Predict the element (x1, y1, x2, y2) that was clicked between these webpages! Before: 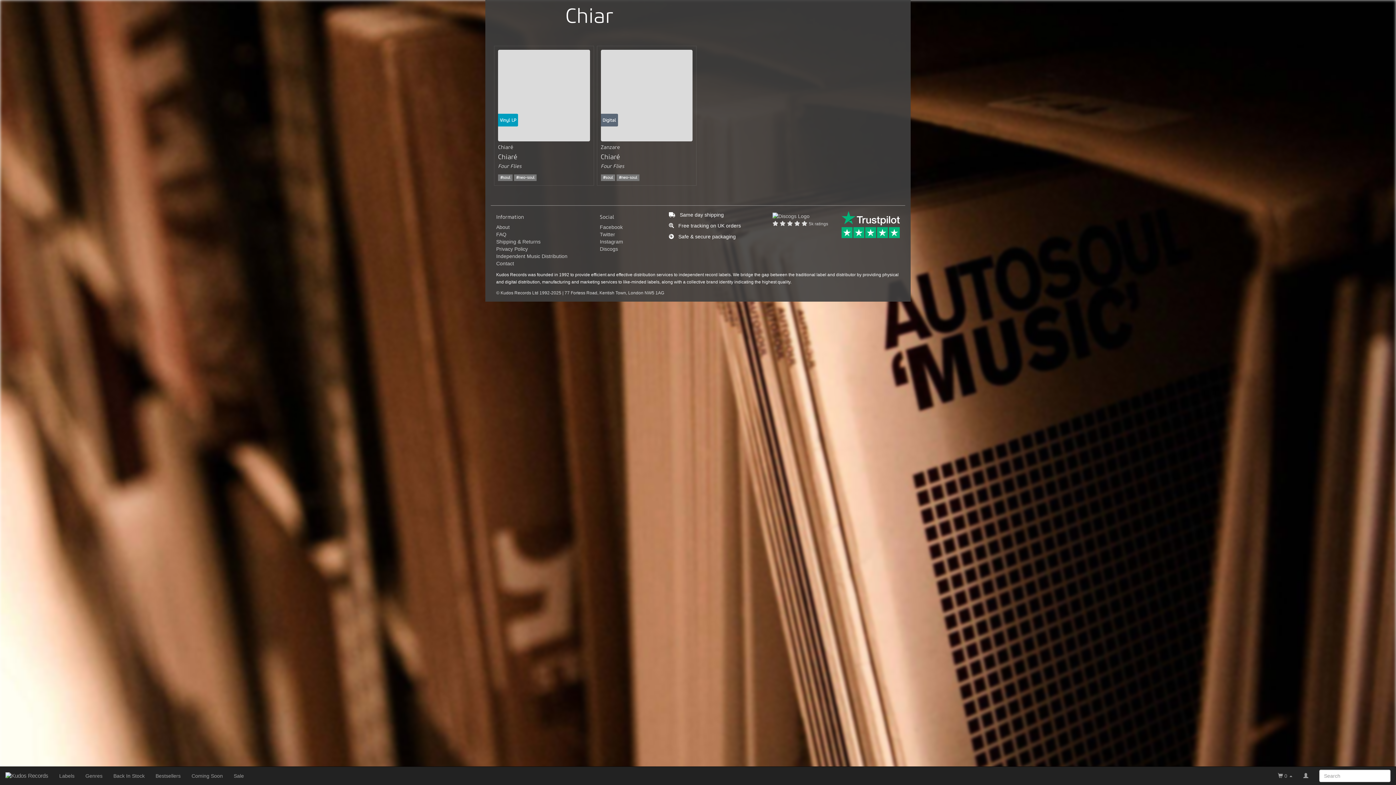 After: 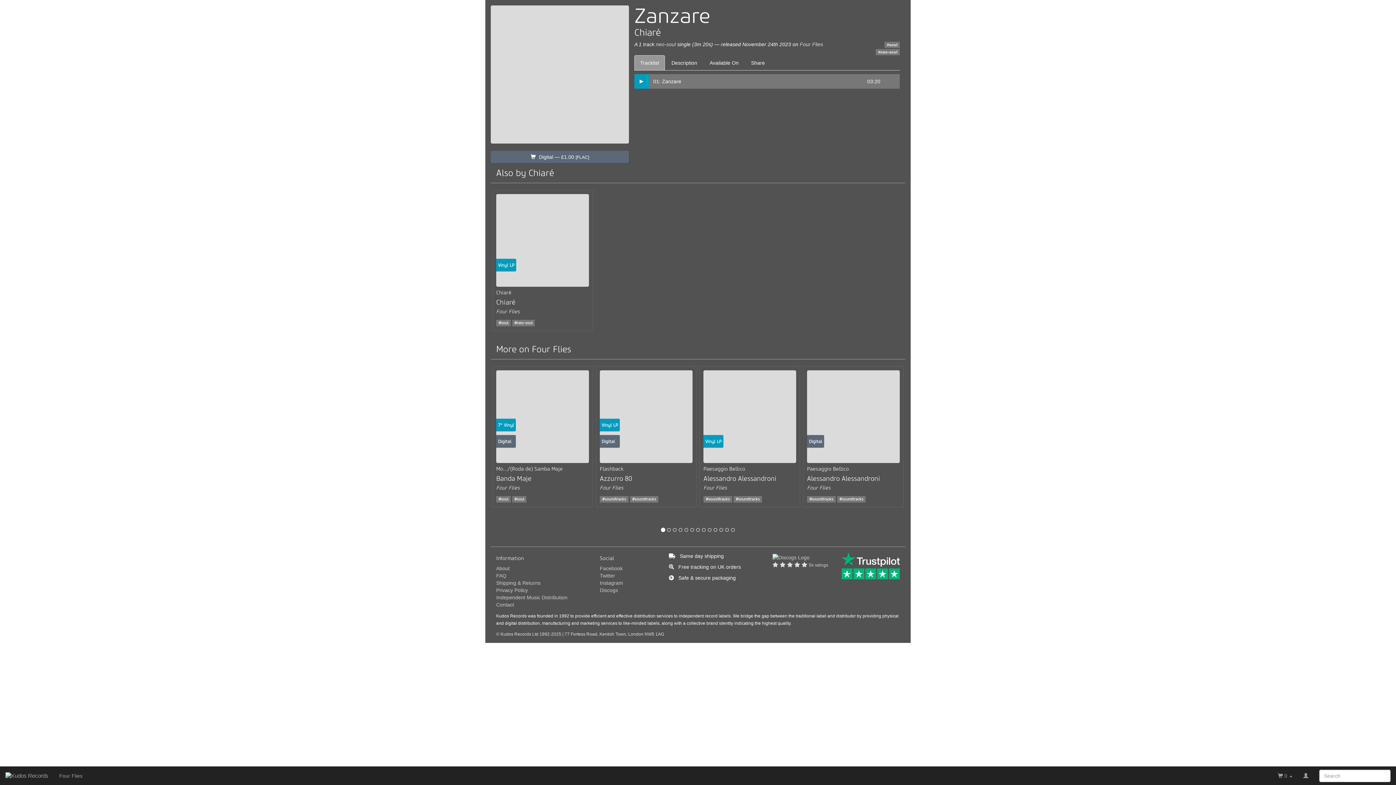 Action: bbox: (600, 92, 692, 98)